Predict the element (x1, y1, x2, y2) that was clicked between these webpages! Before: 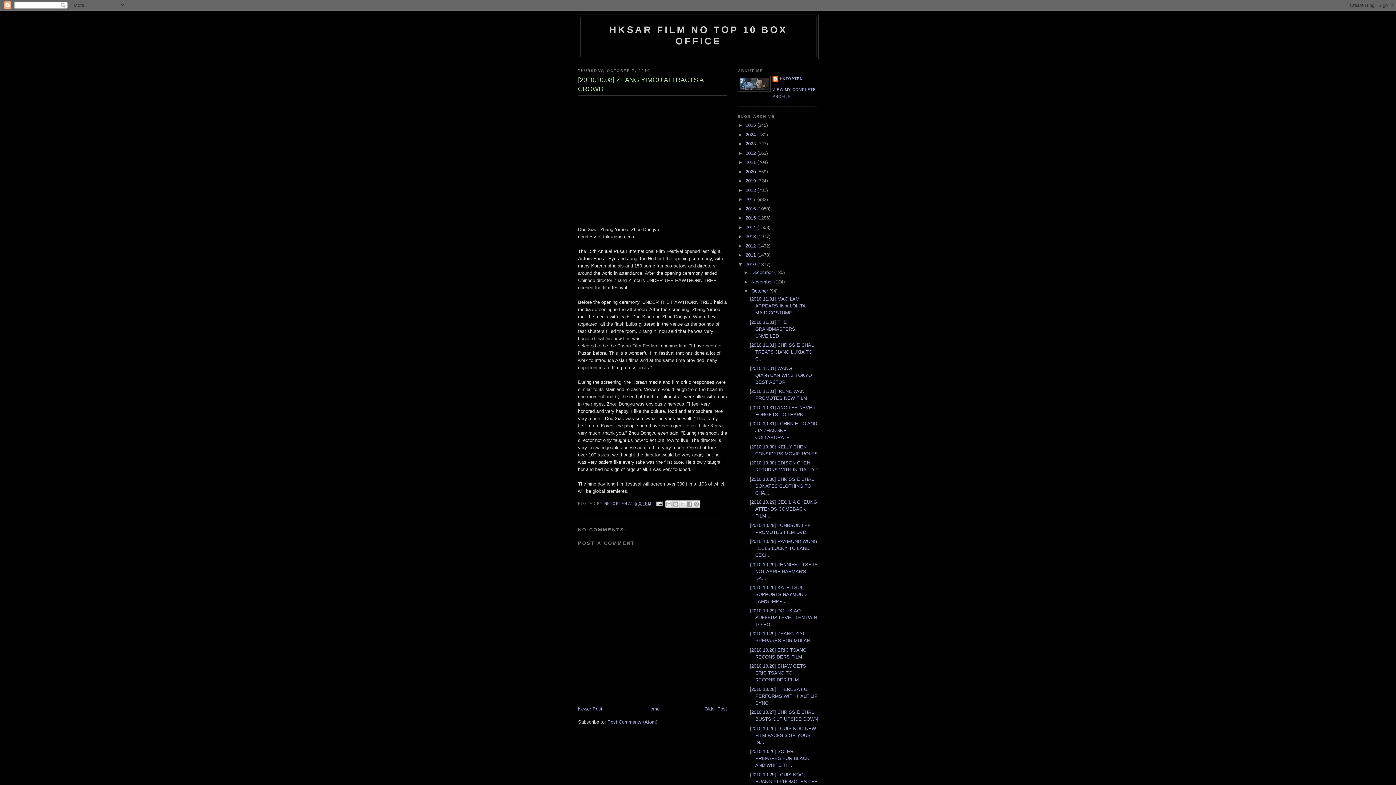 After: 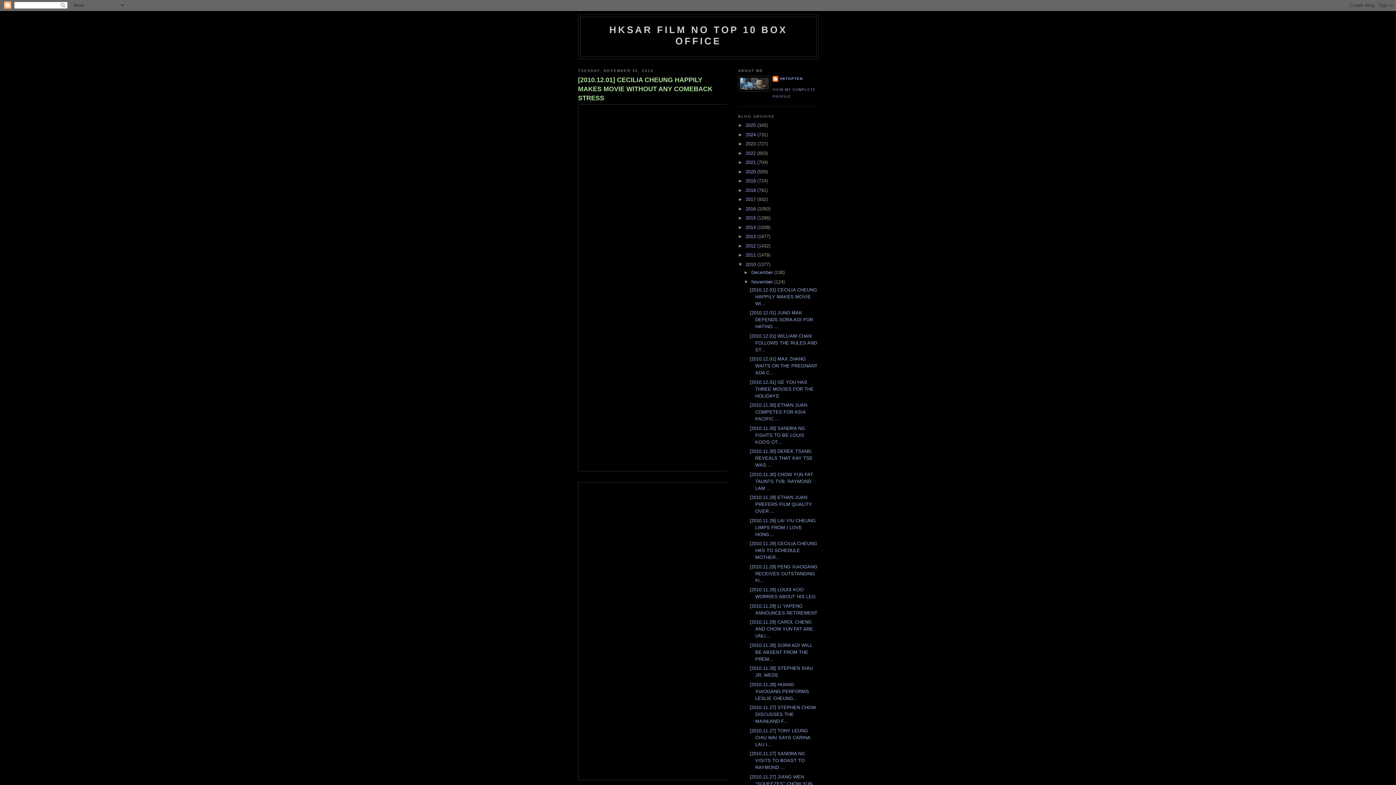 Action: label: November  bbox: (751, 279, 774, 284)